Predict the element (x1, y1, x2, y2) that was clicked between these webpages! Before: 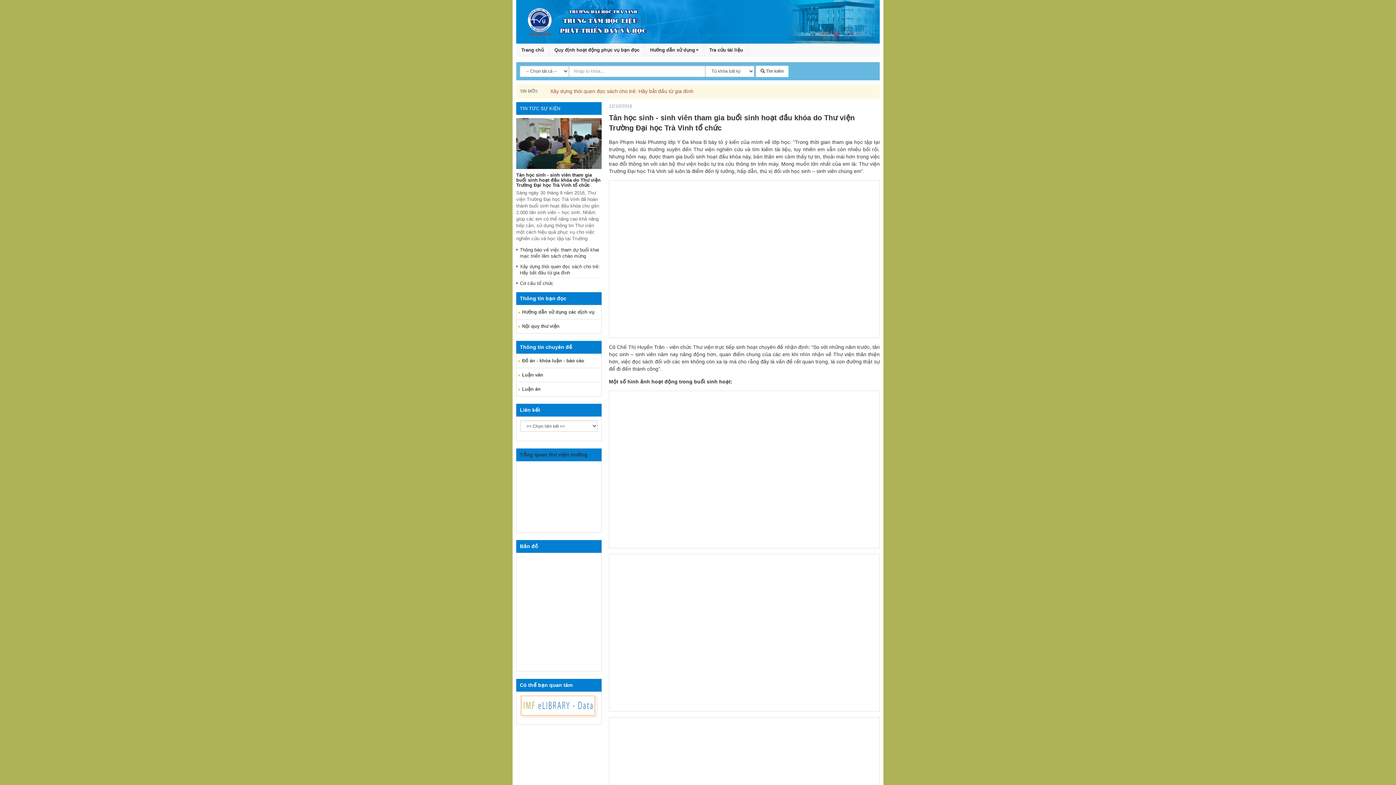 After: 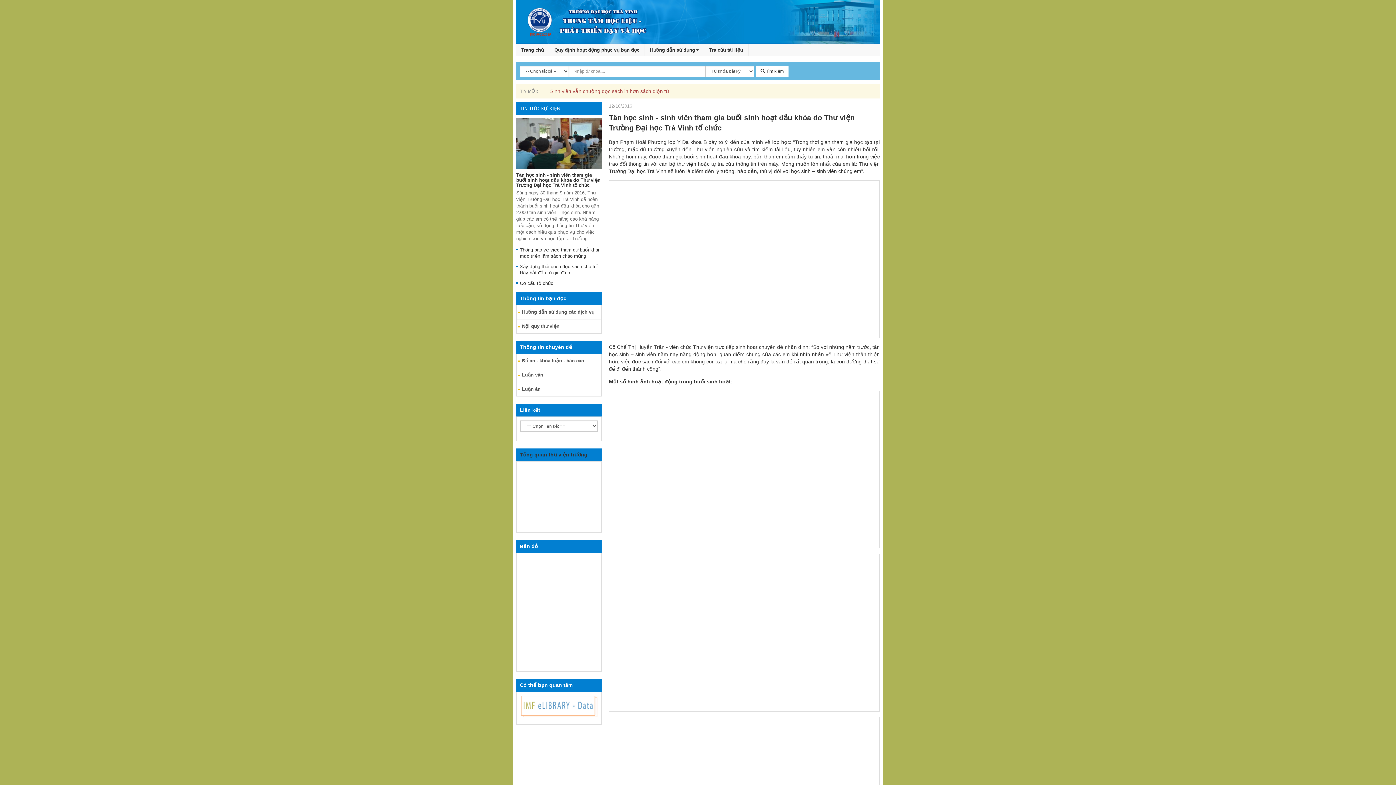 Action: bbox: (520, 696, 597, 717)